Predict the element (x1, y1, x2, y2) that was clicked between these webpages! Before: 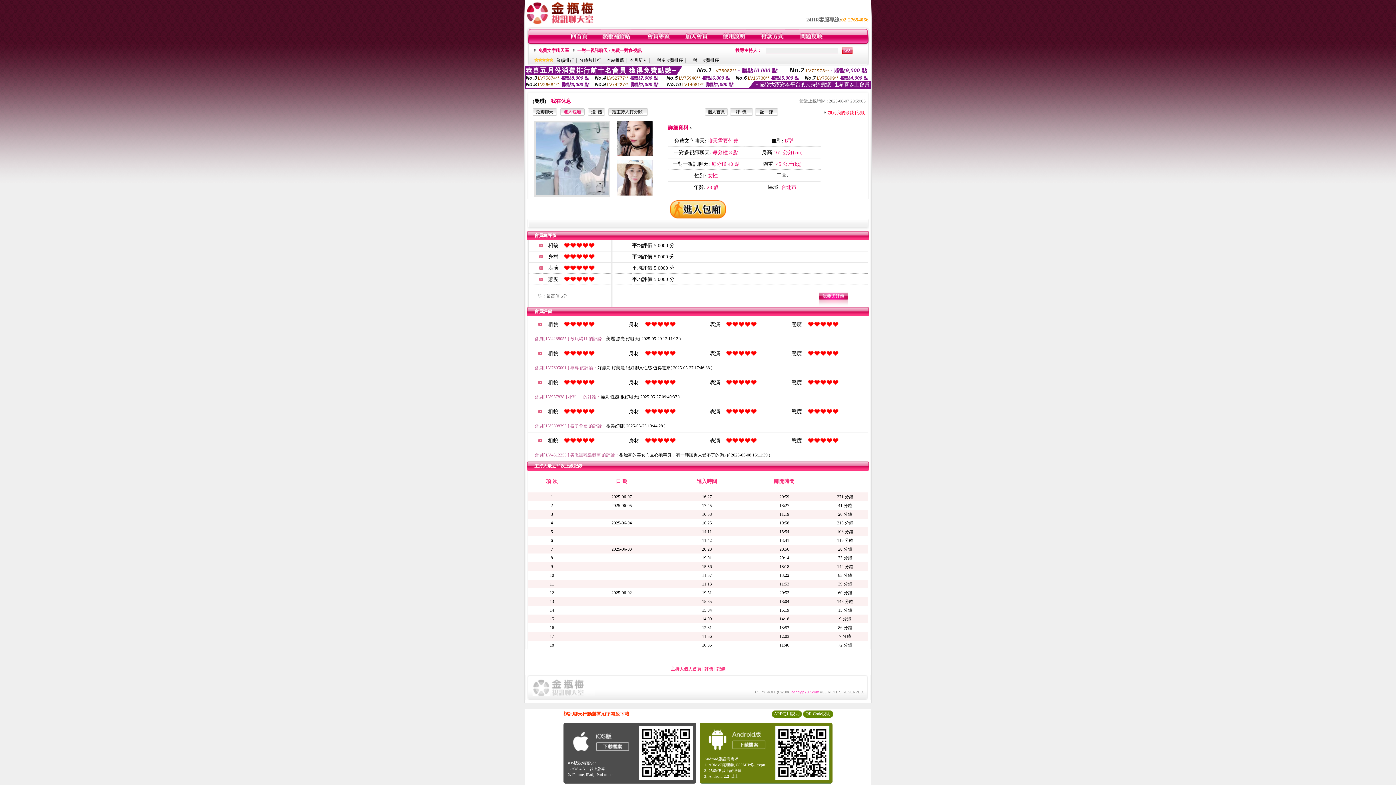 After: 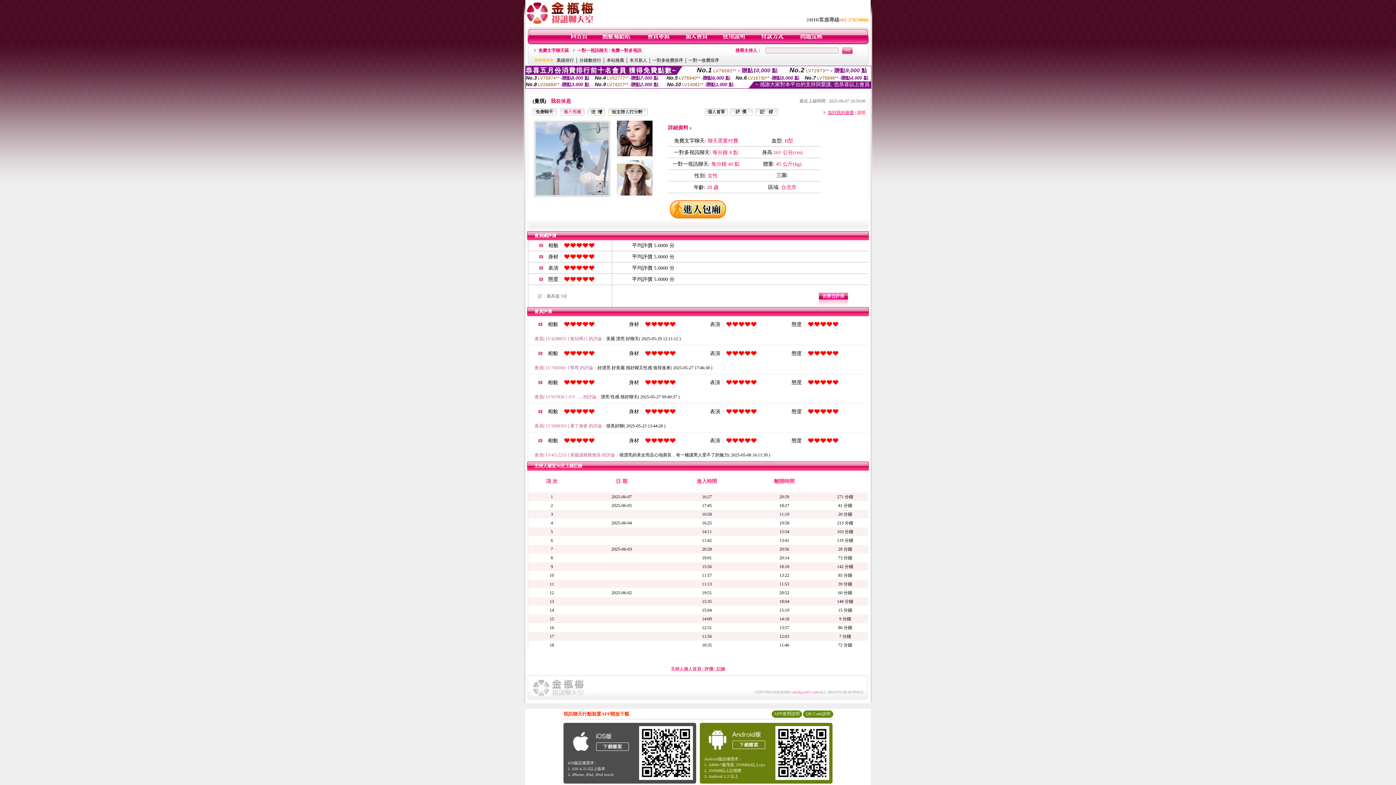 Action: label: 加到我的最愛 bbox: (828, 110, 854, 115)